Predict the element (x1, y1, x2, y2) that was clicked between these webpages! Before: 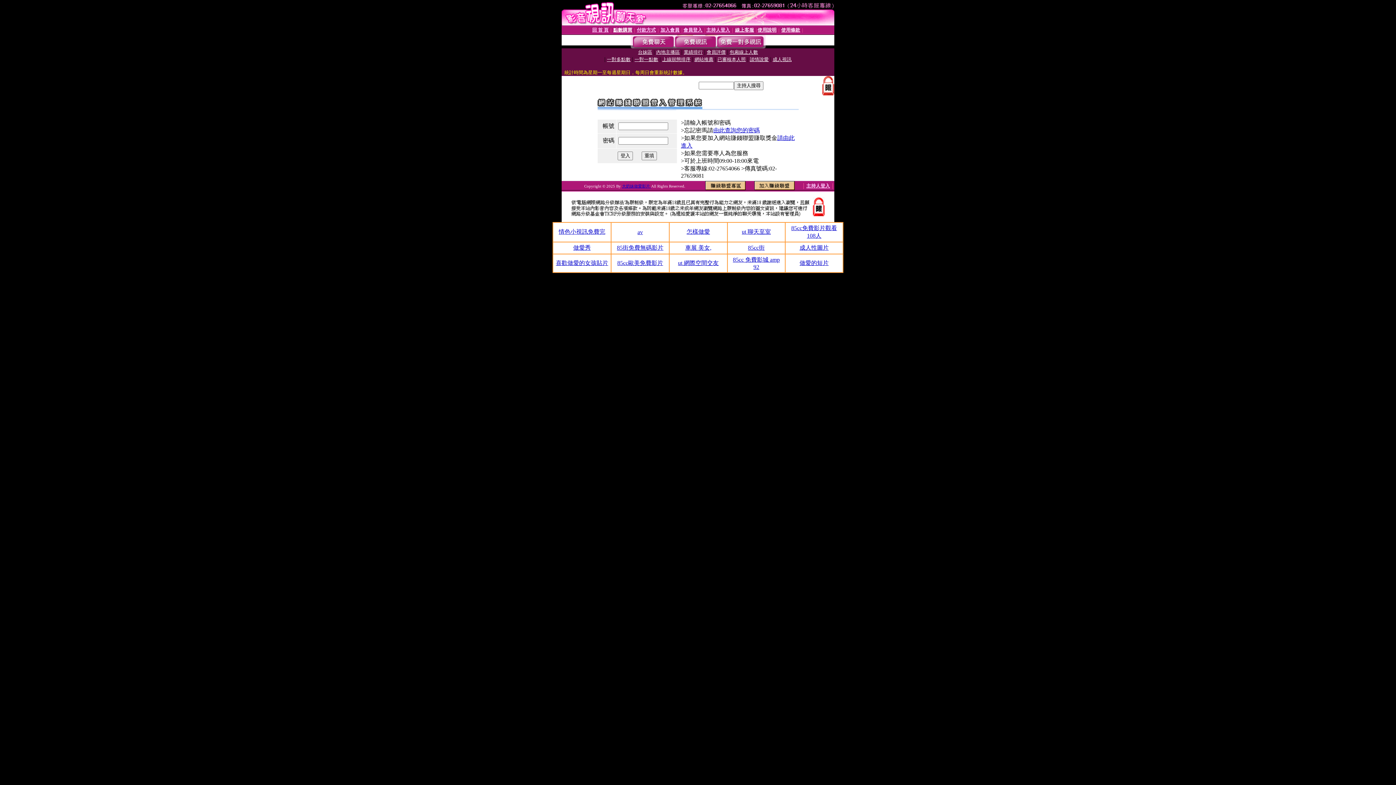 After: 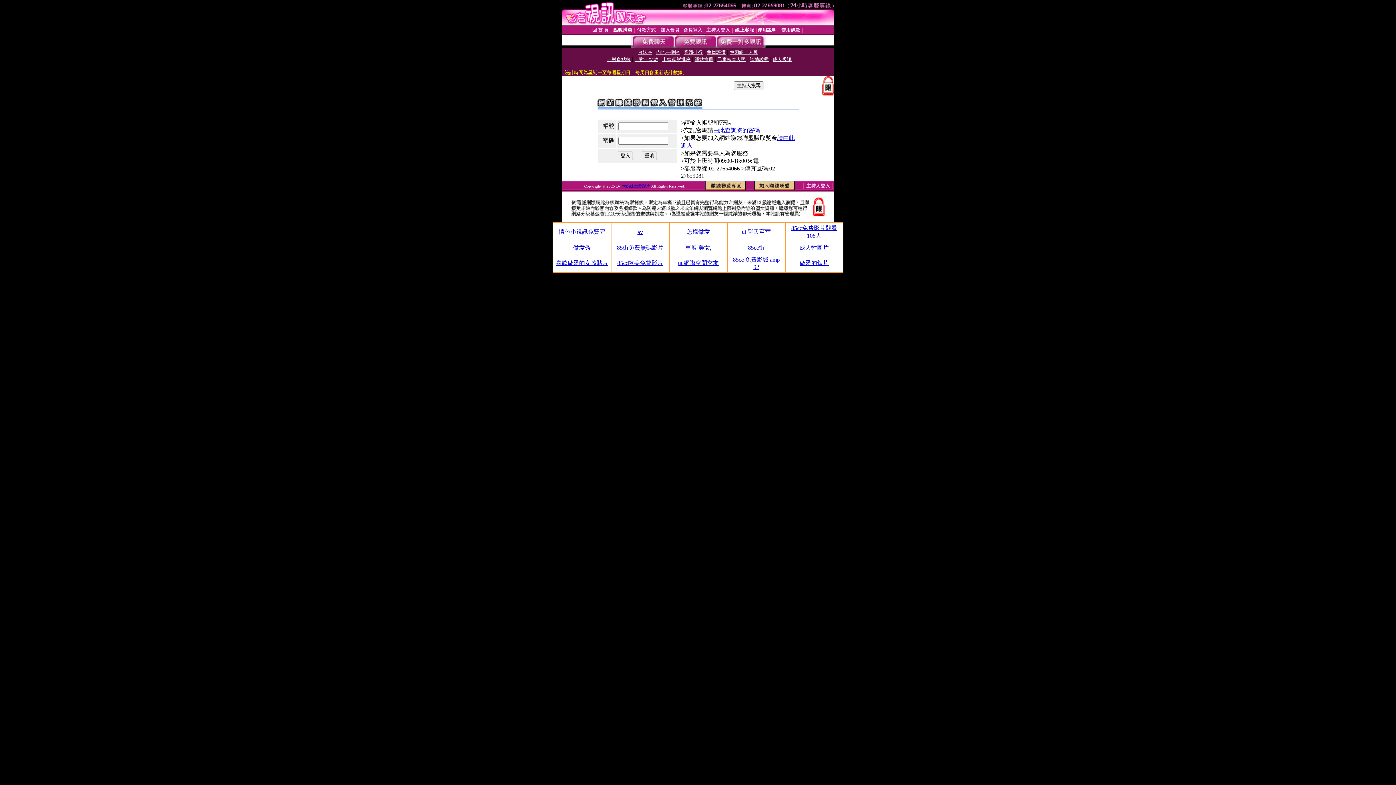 Action: label: 做愛的短片 bbox: (799, 260, 828, 266)